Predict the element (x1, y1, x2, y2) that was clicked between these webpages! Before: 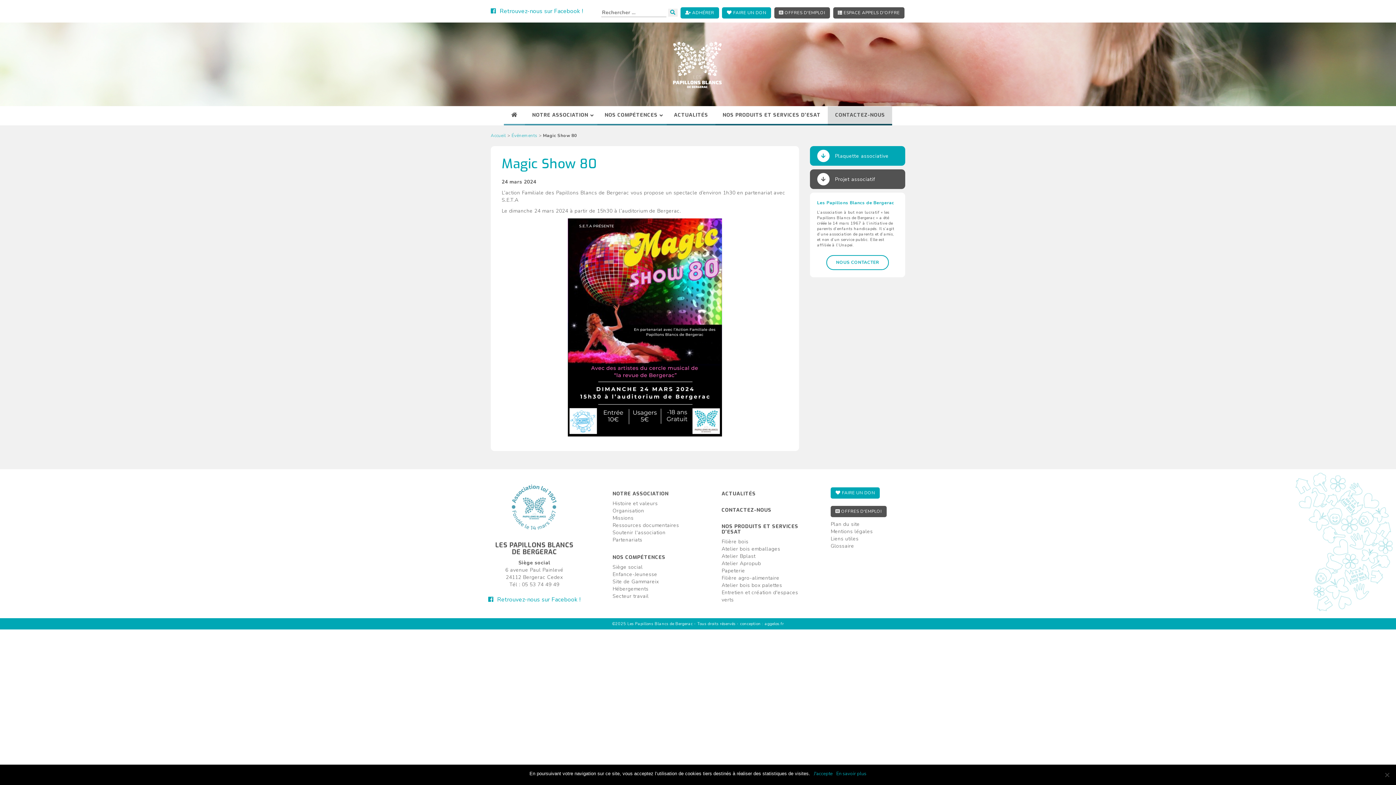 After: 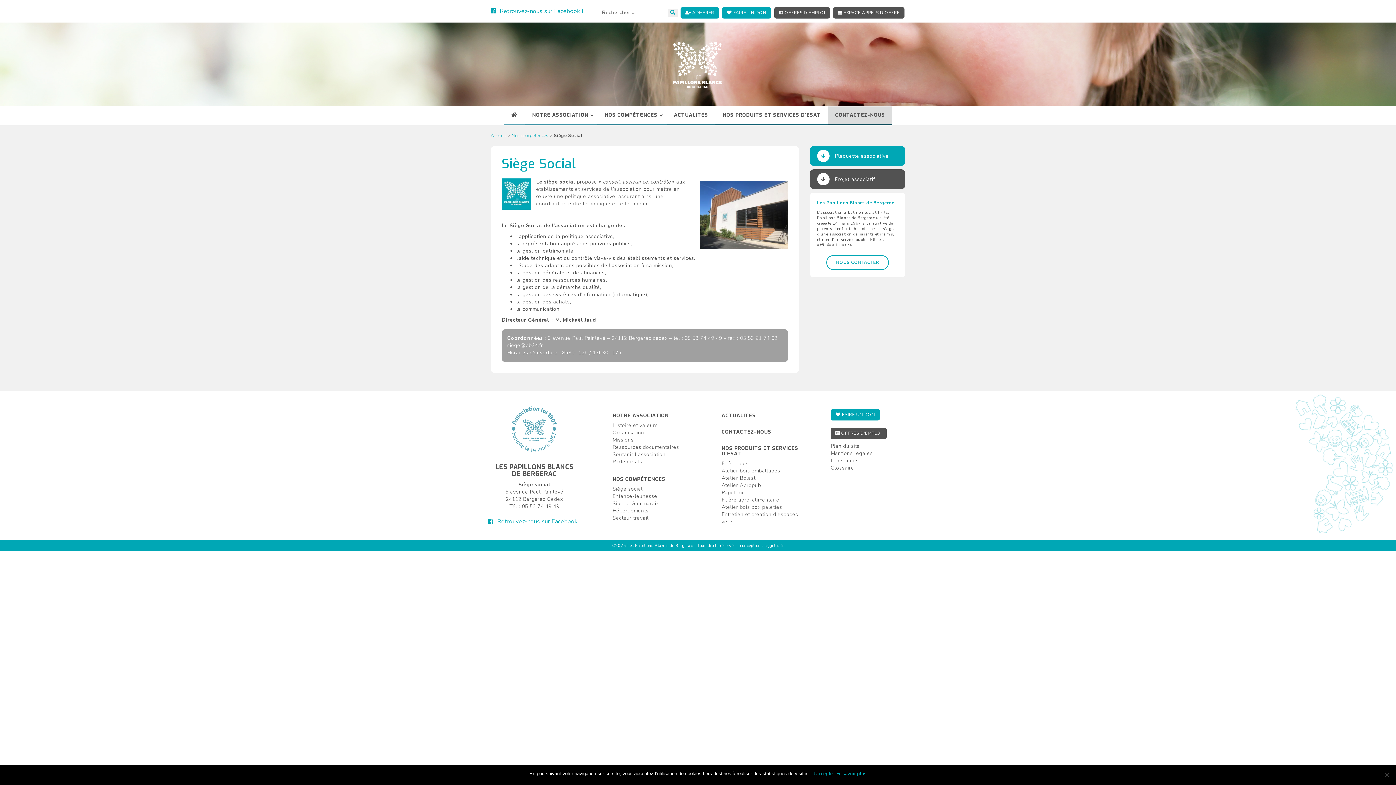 Action: label: Siège social bbox: (612, 563, 642, 570)